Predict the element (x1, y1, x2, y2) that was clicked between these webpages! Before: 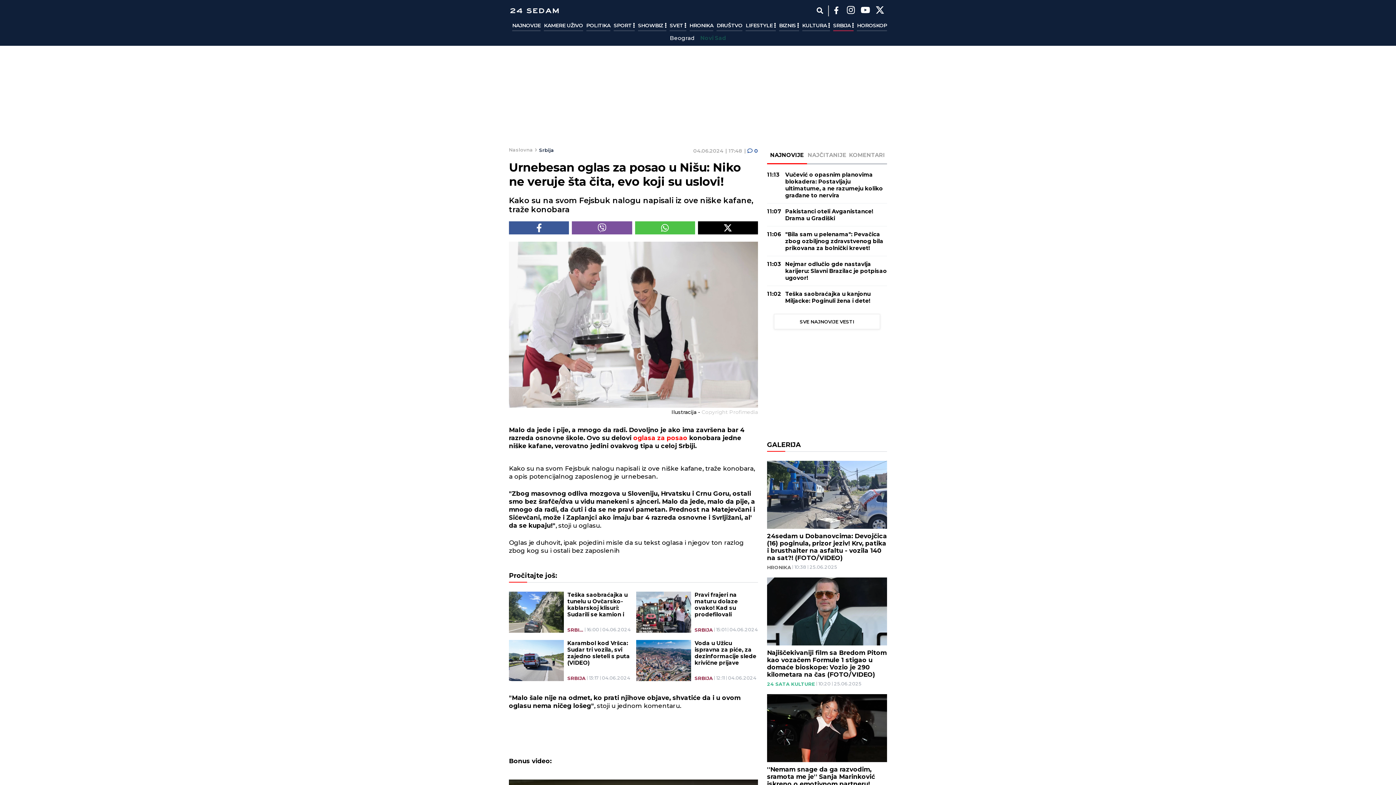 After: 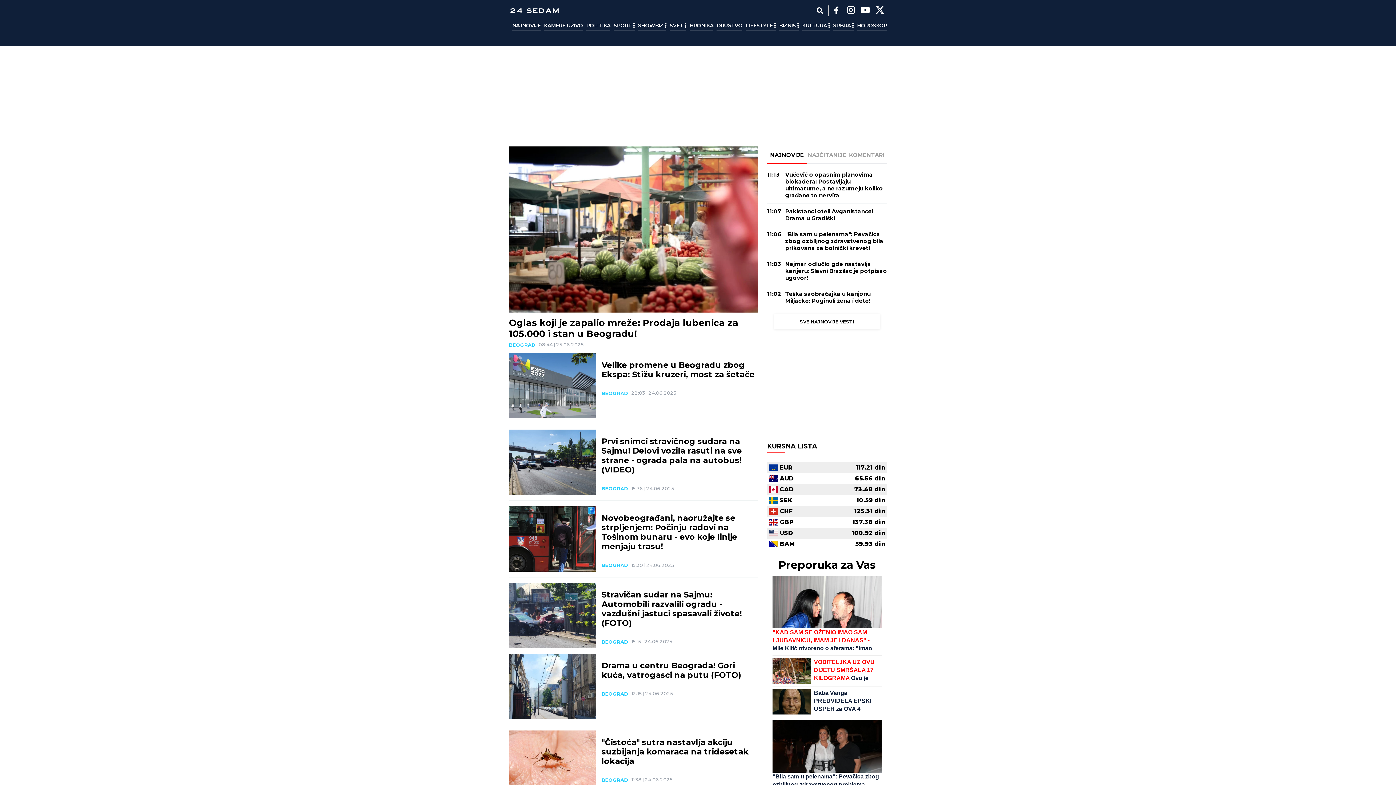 Action: label: Beograd bbox: (670, 34, 695, 41)